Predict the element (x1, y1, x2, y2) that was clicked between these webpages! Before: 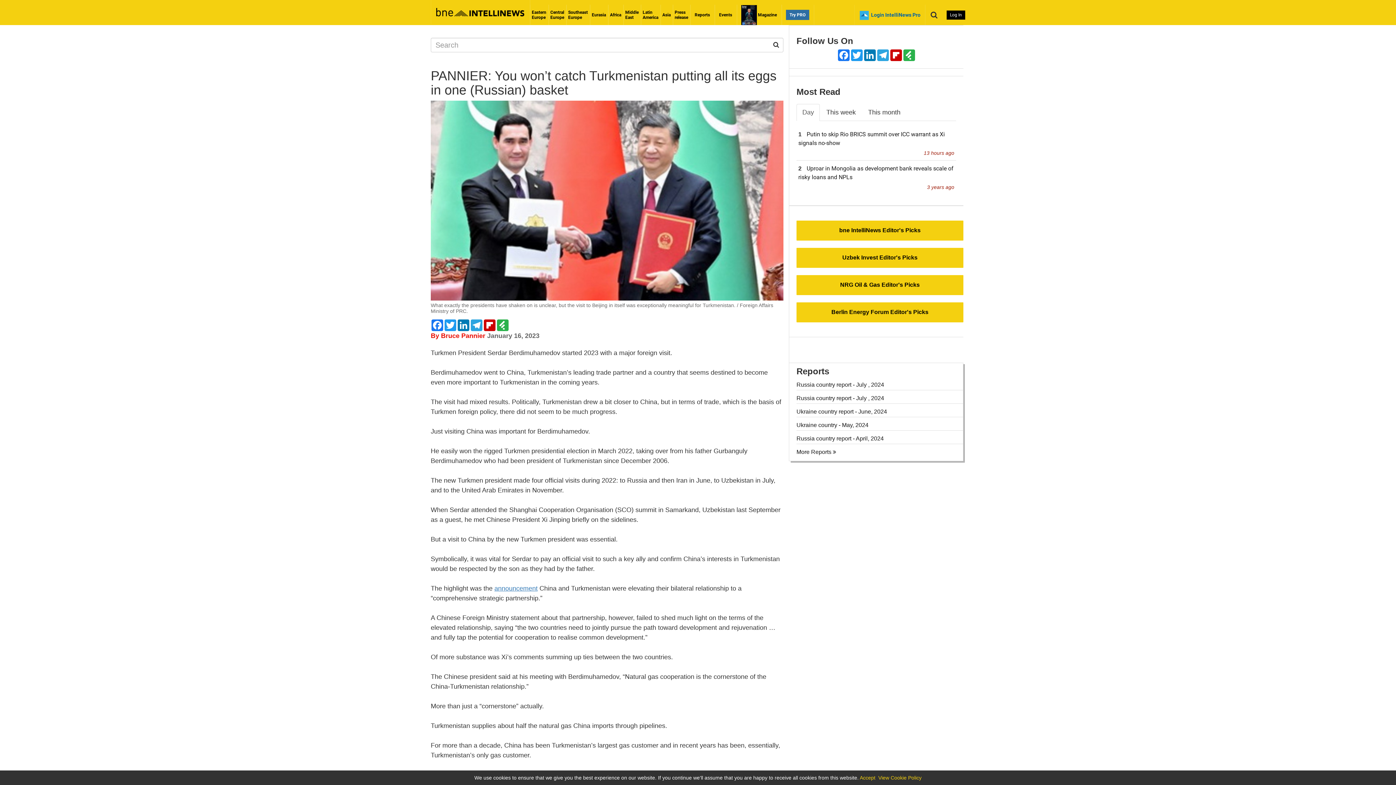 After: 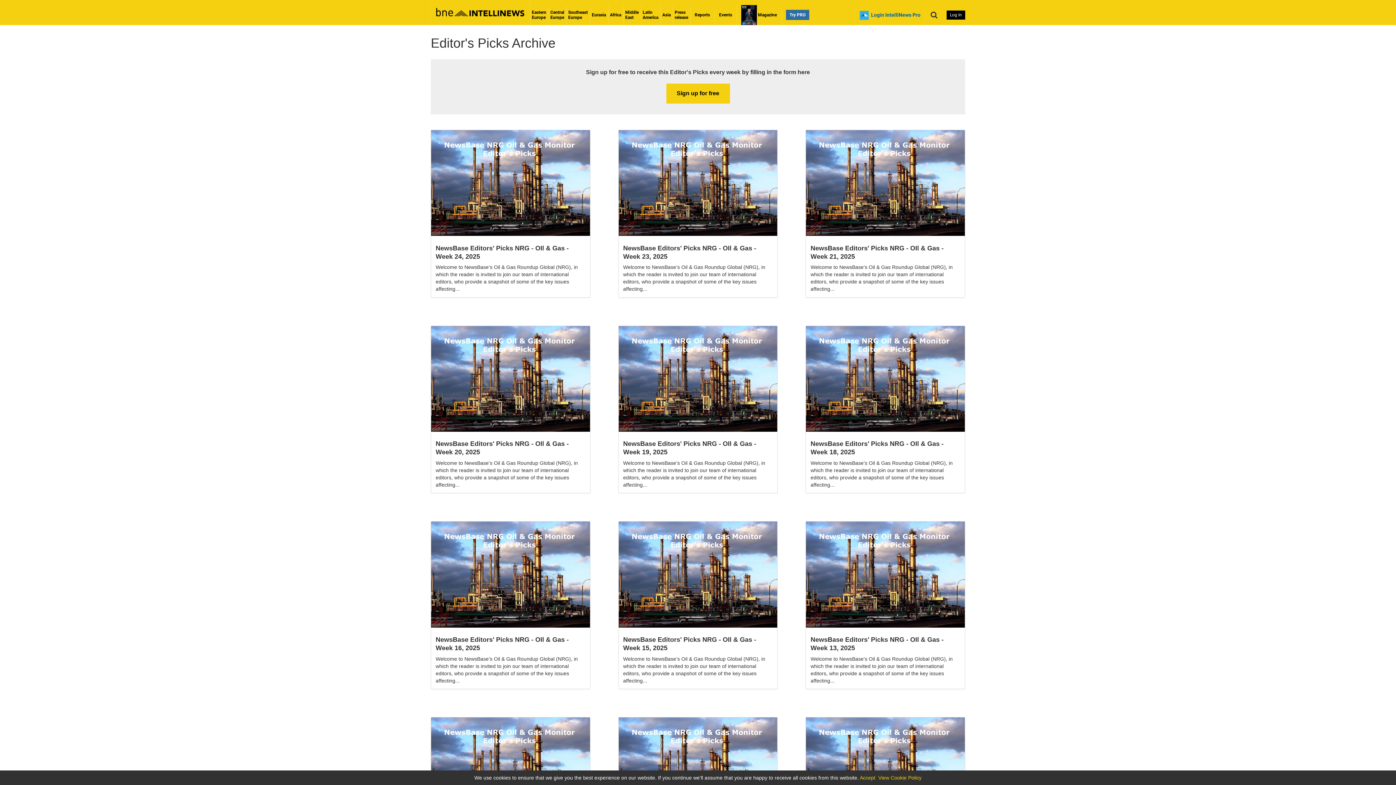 Action: label: NRG Oil & Gas Editor's Picks bbox: (796, 275, 963, 295)